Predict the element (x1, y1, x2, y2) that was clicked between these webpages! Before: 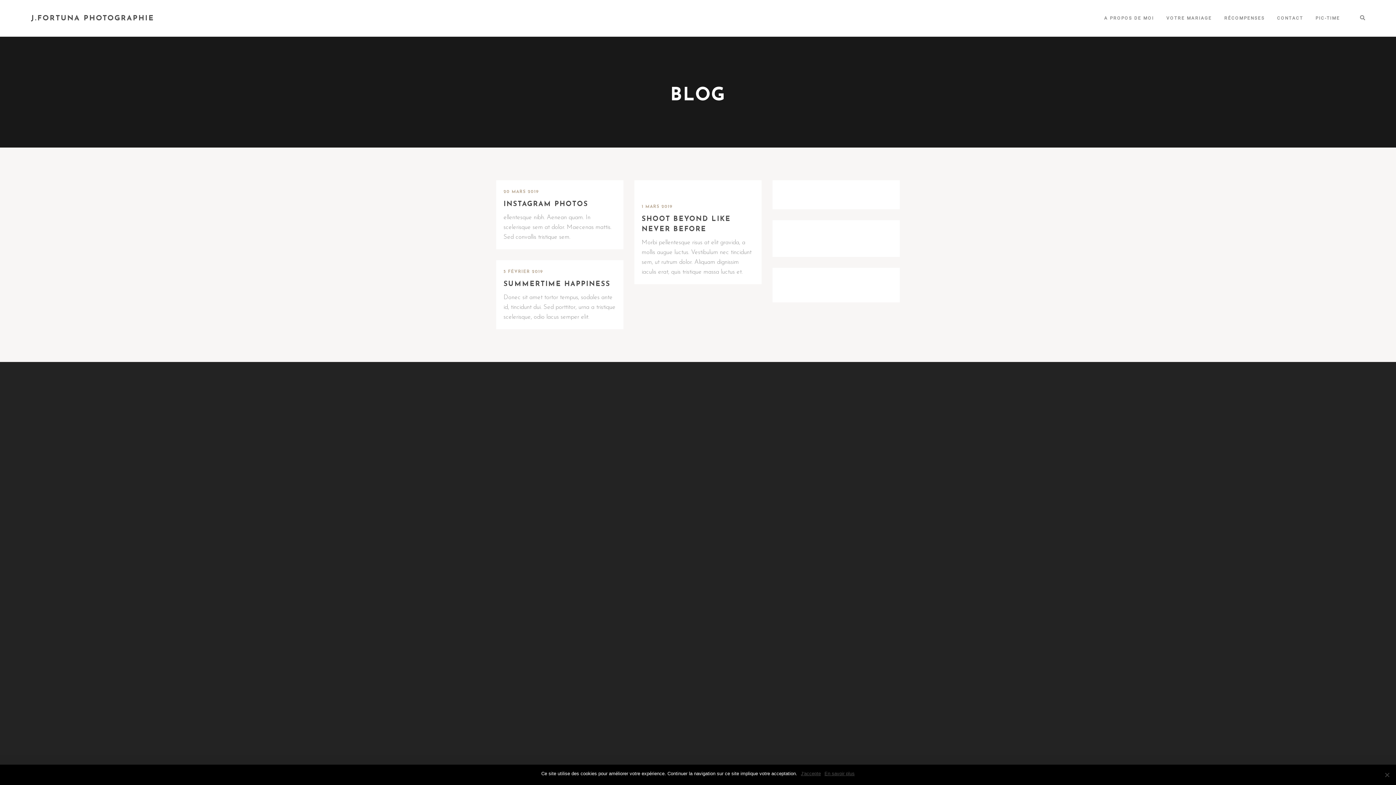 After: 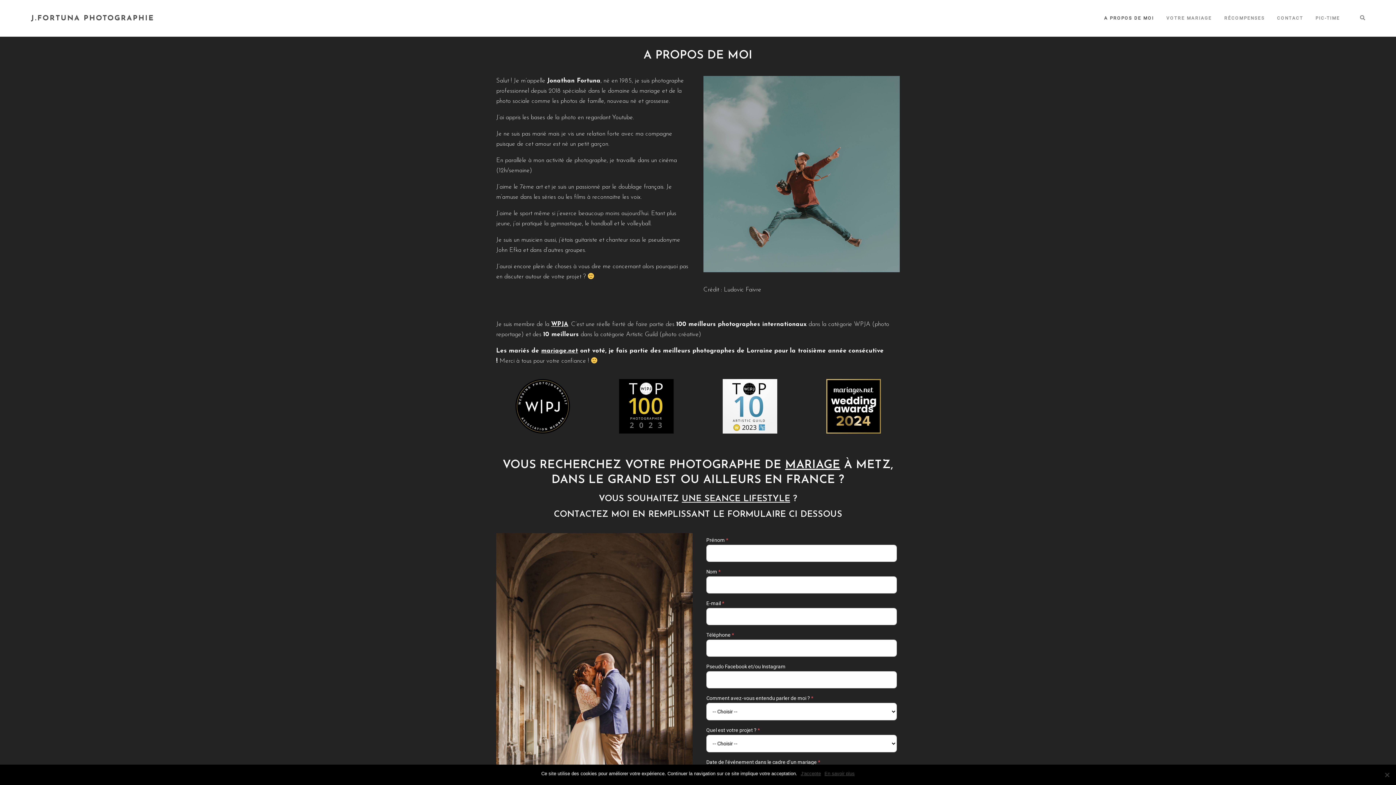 Action: bbox: (1104, 15, 1154, 20) label: A PROPOS DE MOI